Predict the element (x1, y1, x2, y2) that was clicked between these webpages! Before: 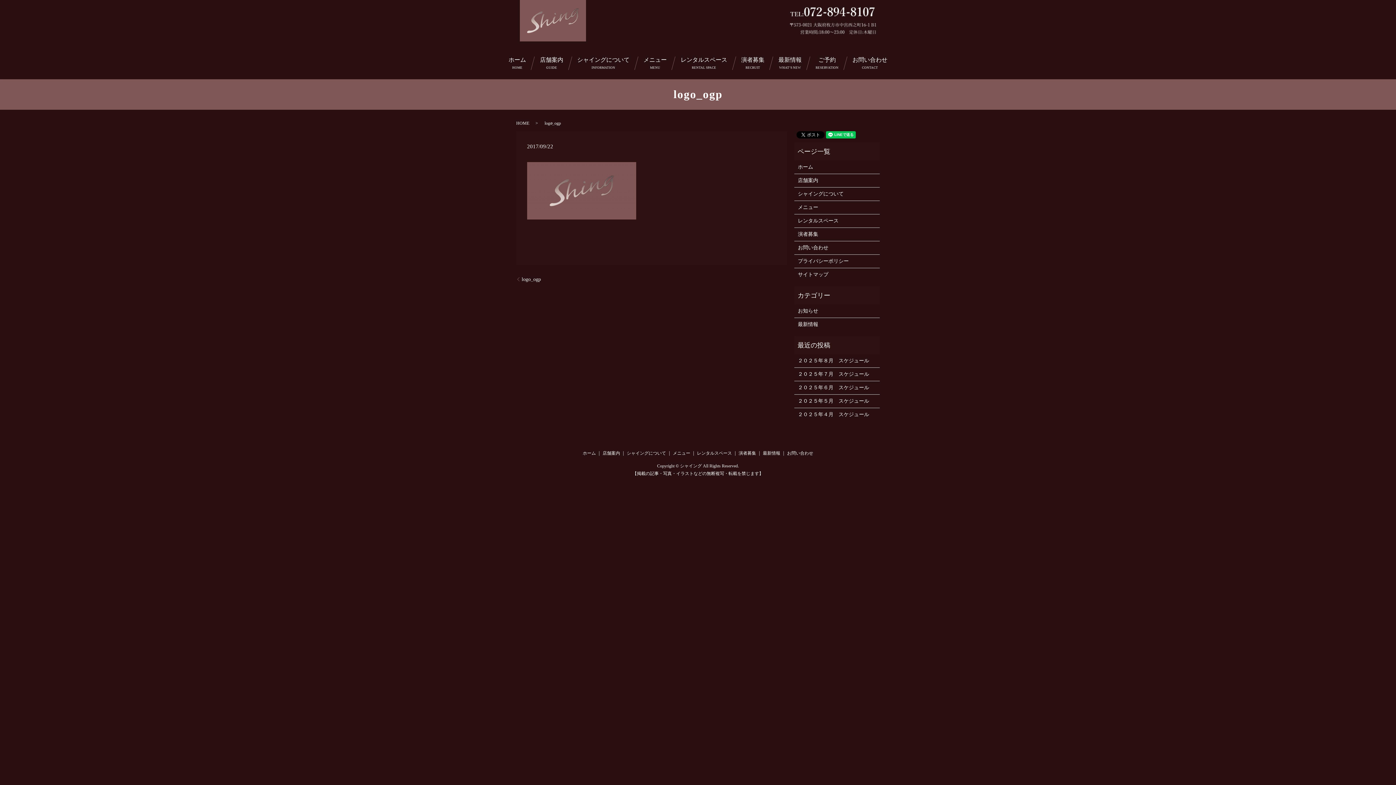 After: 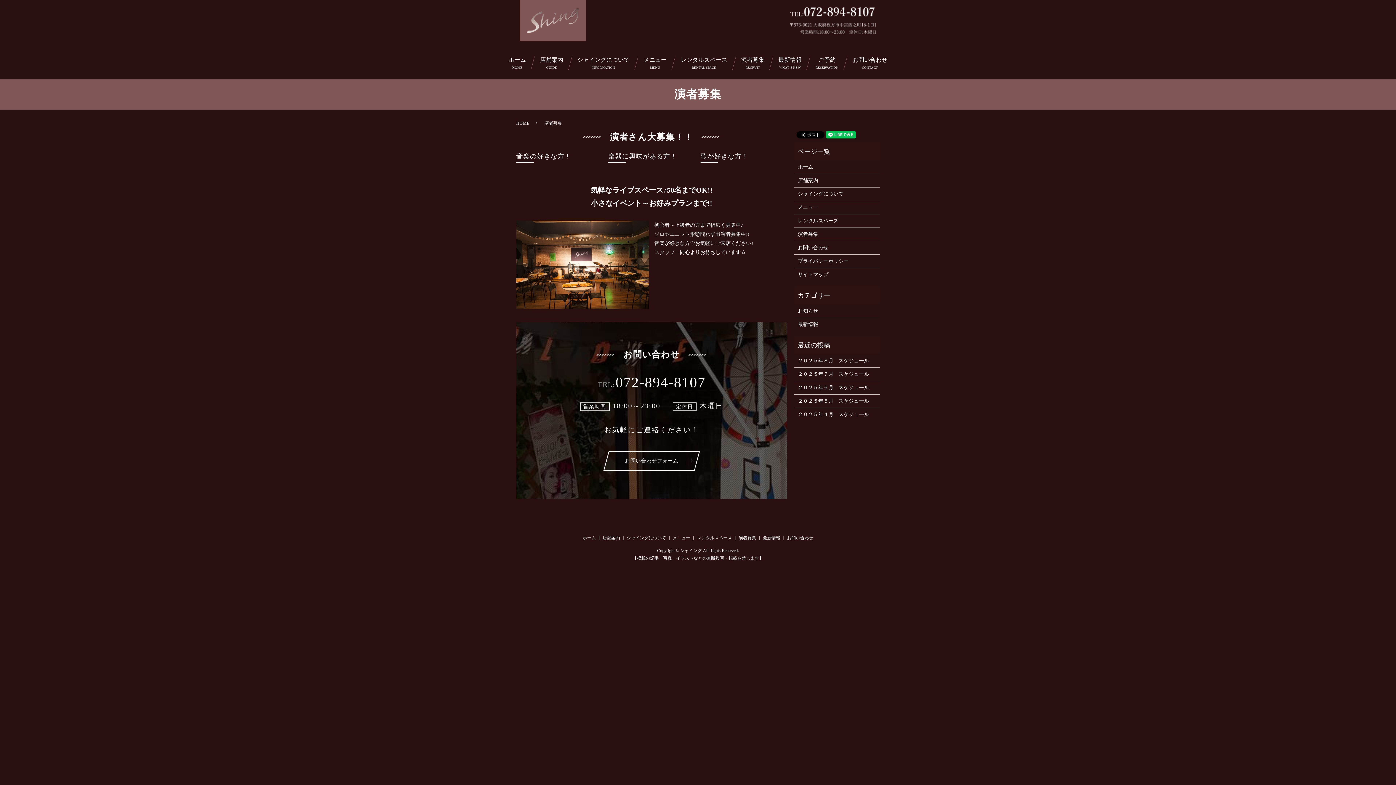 Action: bbox: (741, 54, 764, 71) label: 演者募集
RECRUIT